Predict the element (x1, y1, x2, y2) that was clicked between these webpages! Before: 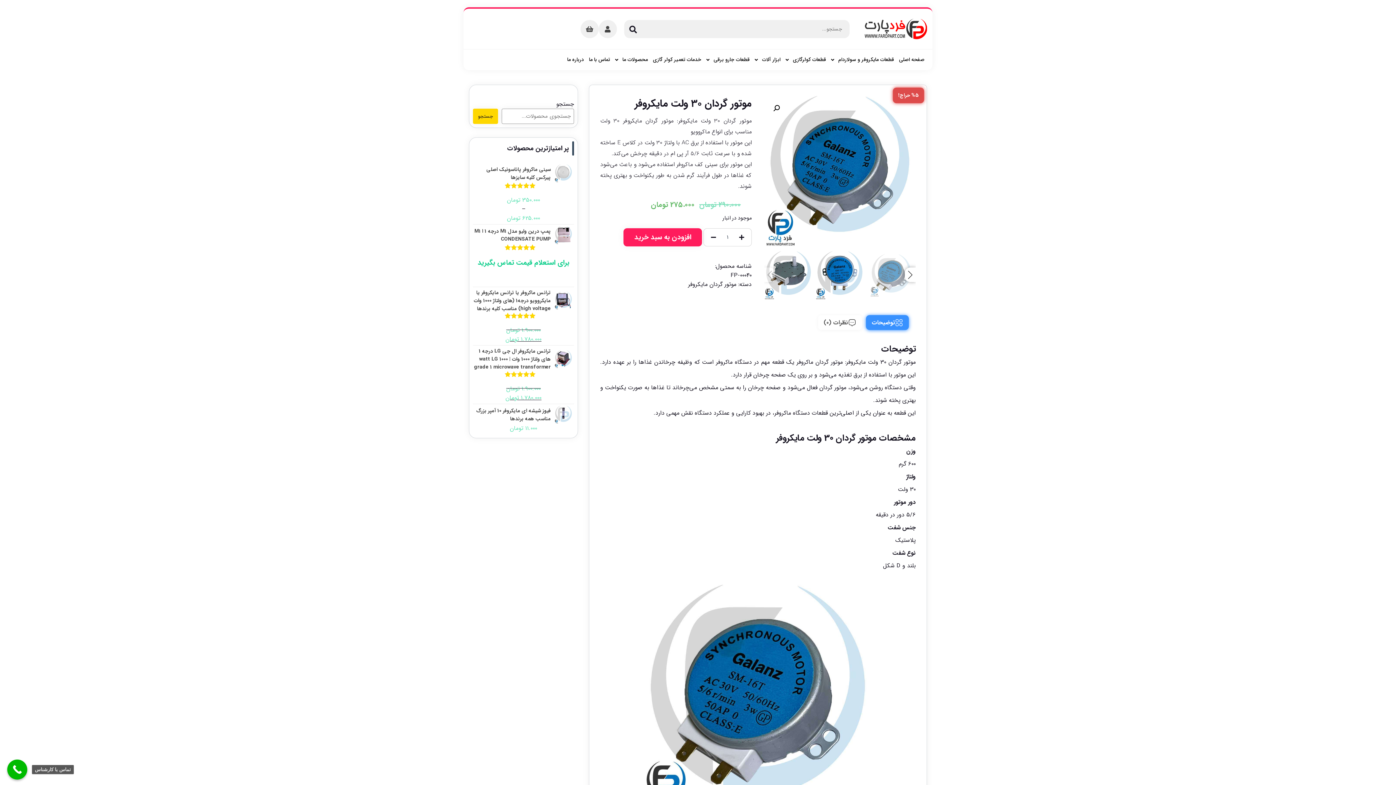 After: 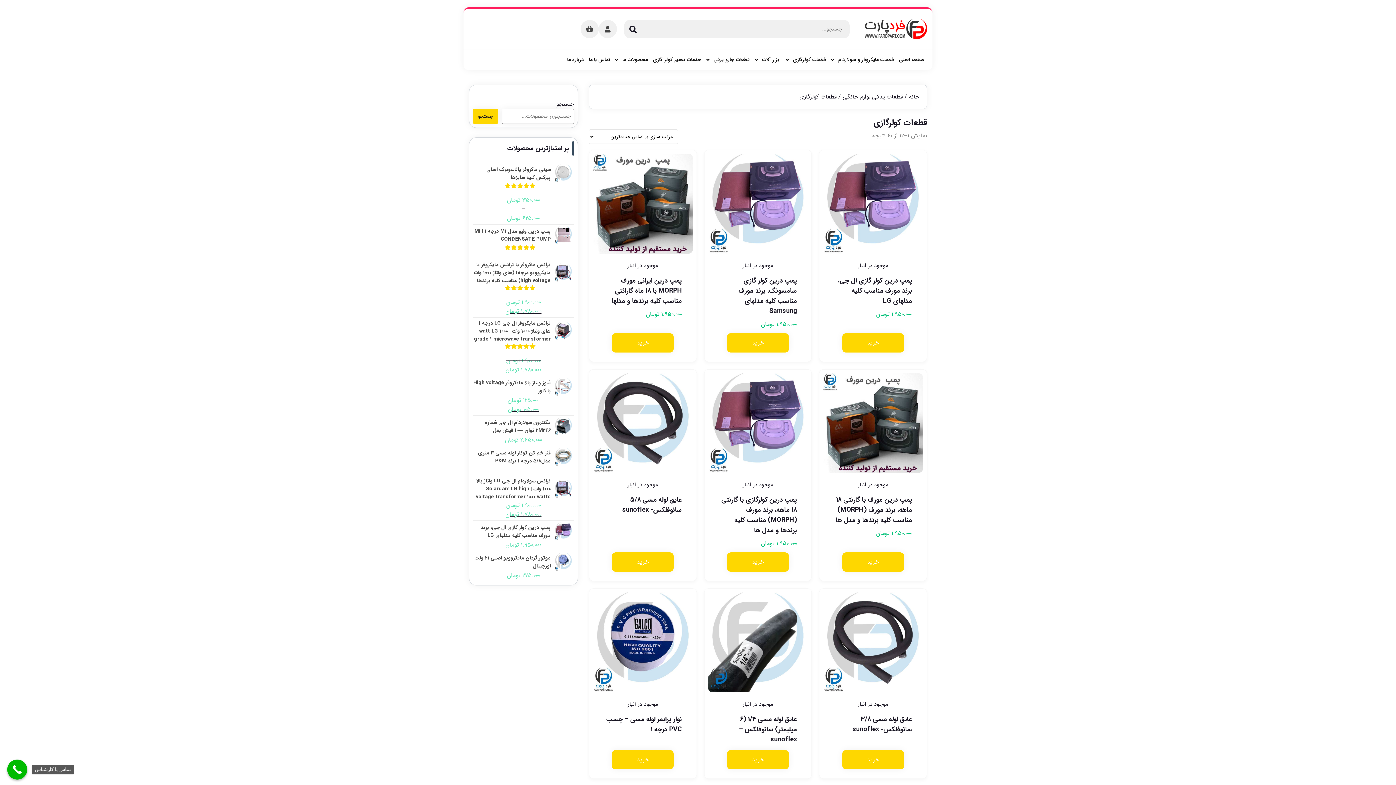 Action: label: قطعات کولرگازی bbox: (785, 53, 826, 66)